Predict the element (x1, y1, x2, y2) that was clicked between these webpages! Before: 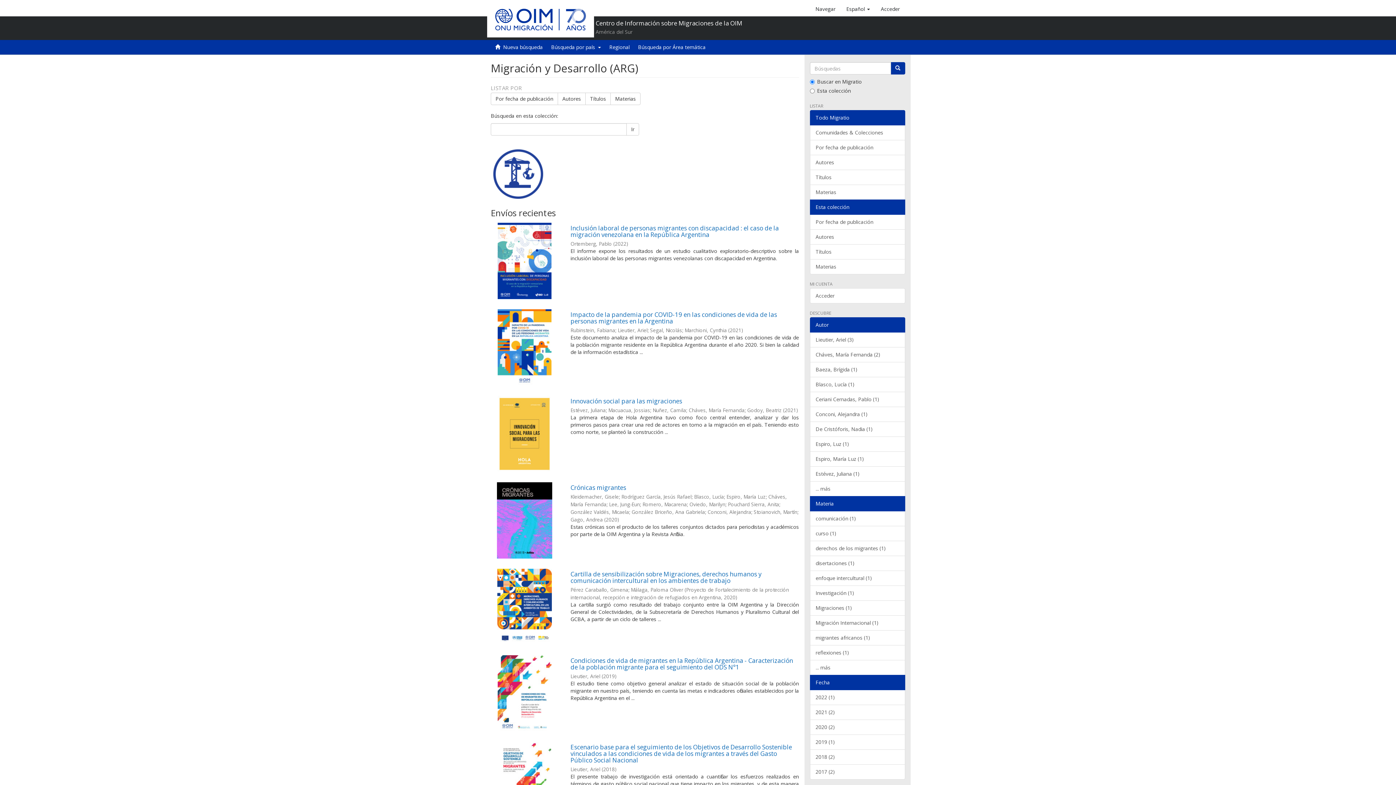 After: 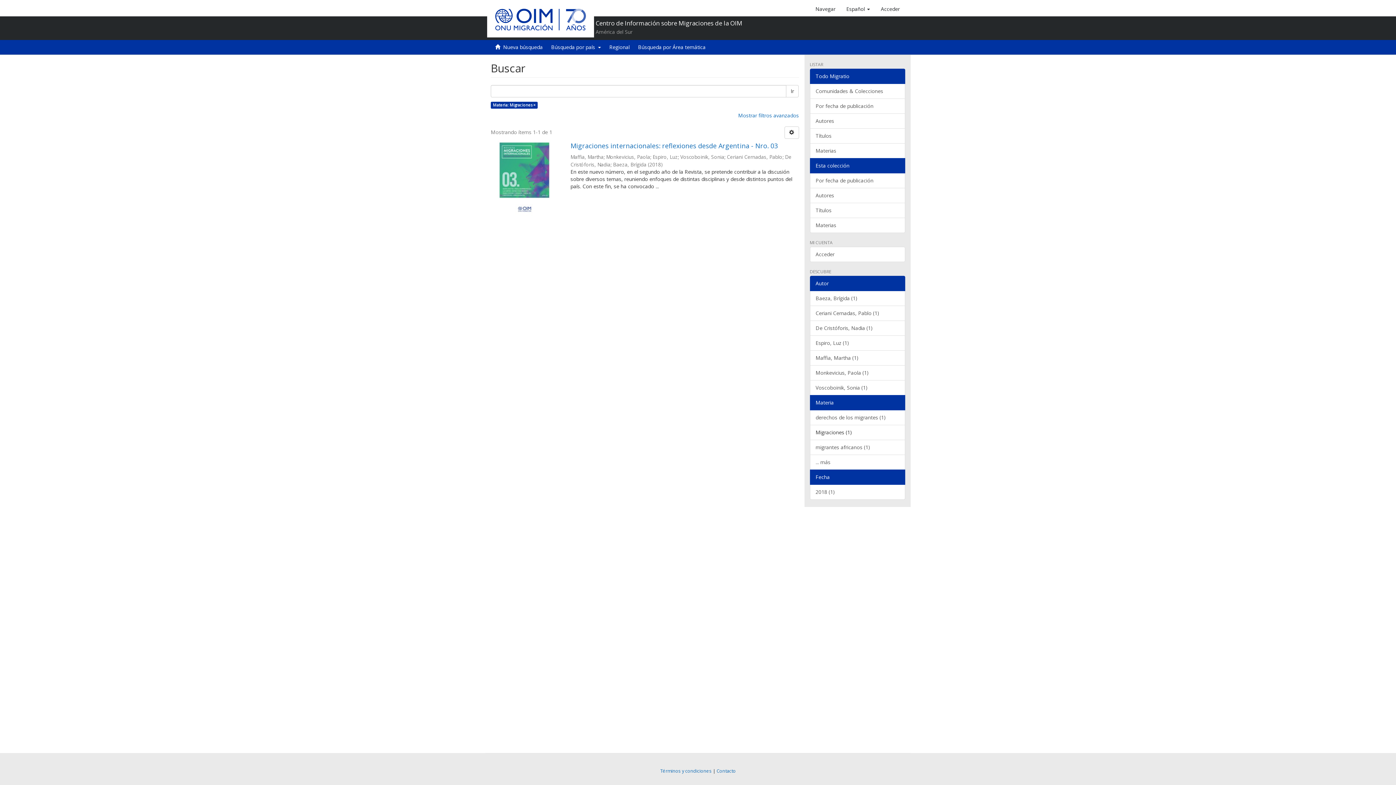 Action: bbox: (810, 600, 905, 616) label: Migraciones (1)